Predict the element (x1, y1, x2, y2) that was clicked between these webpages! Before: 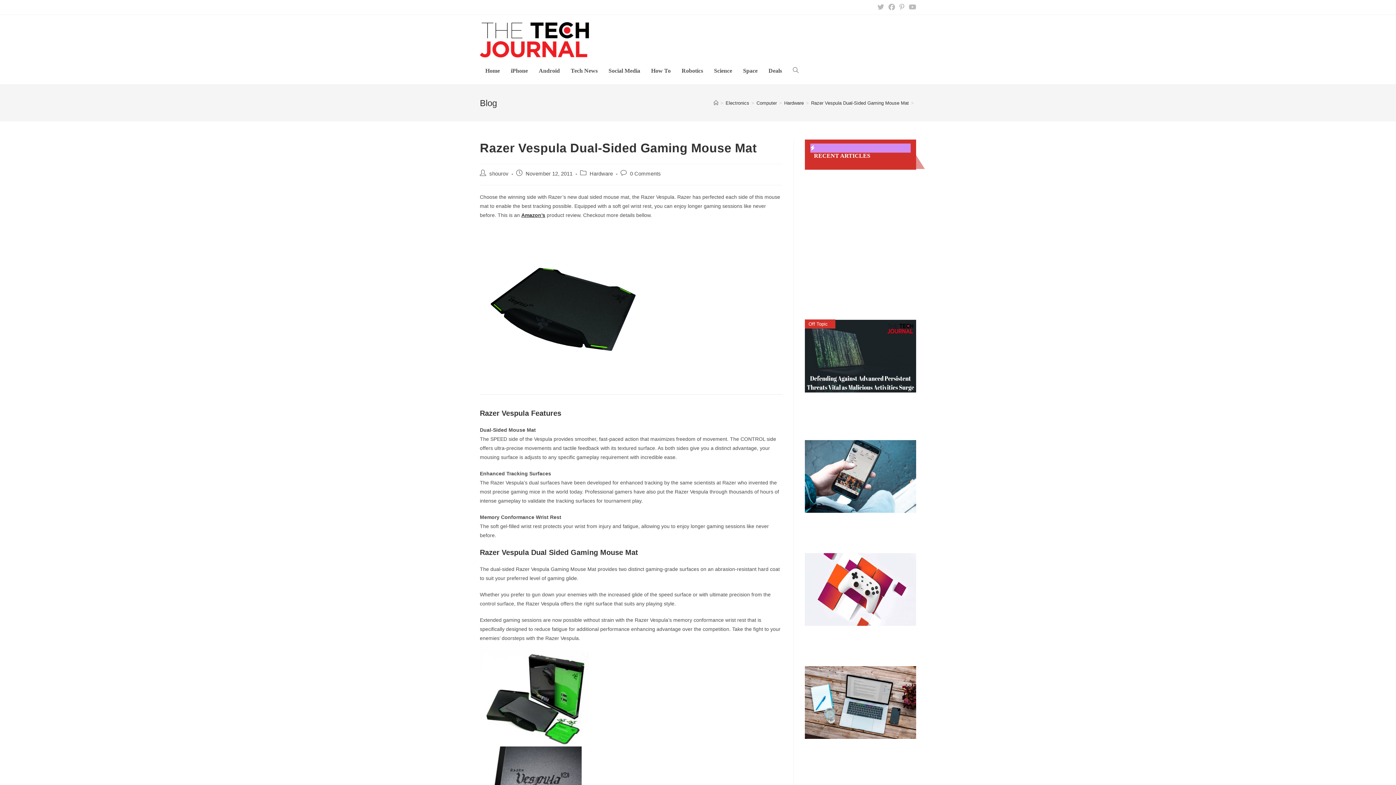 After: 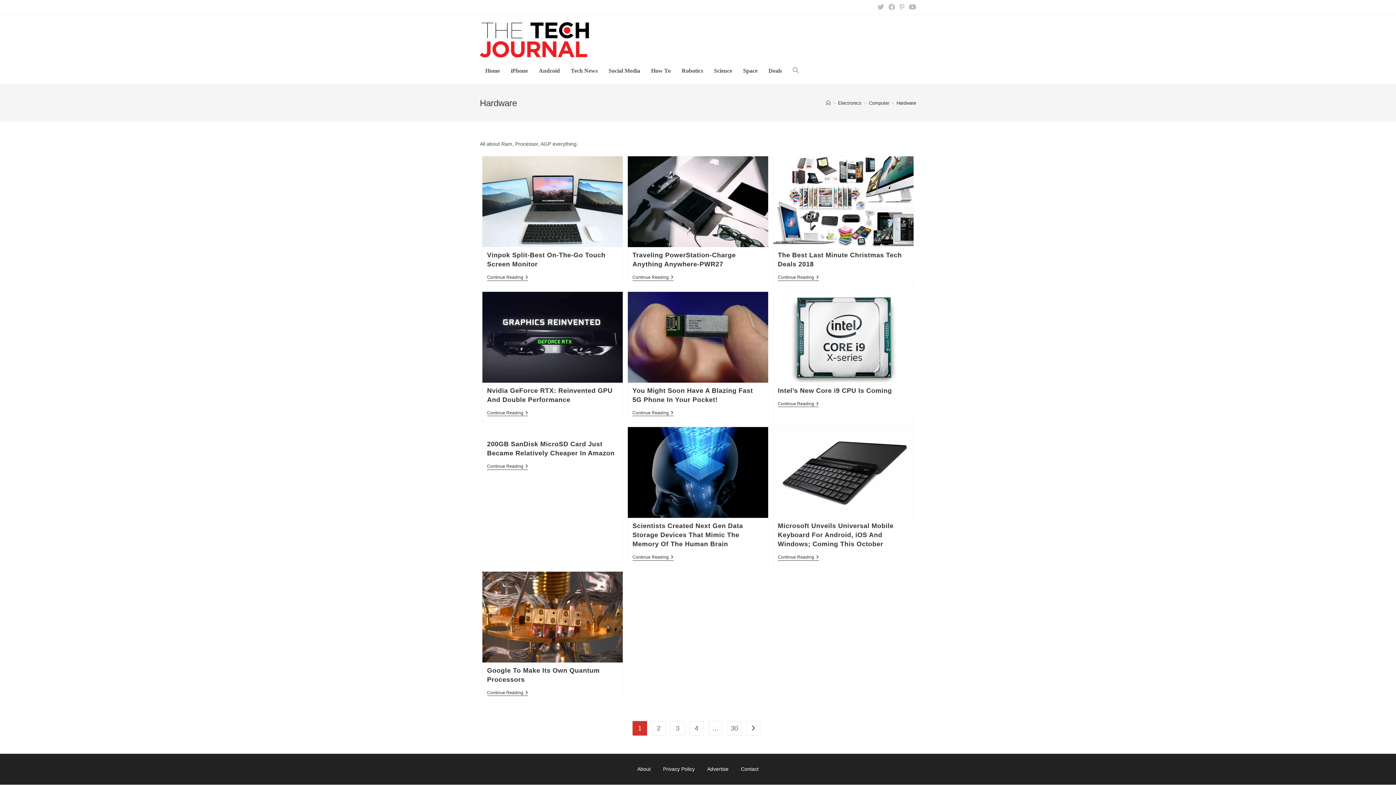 Action: label: Hardware bbox: (784, 100, 804, 105)